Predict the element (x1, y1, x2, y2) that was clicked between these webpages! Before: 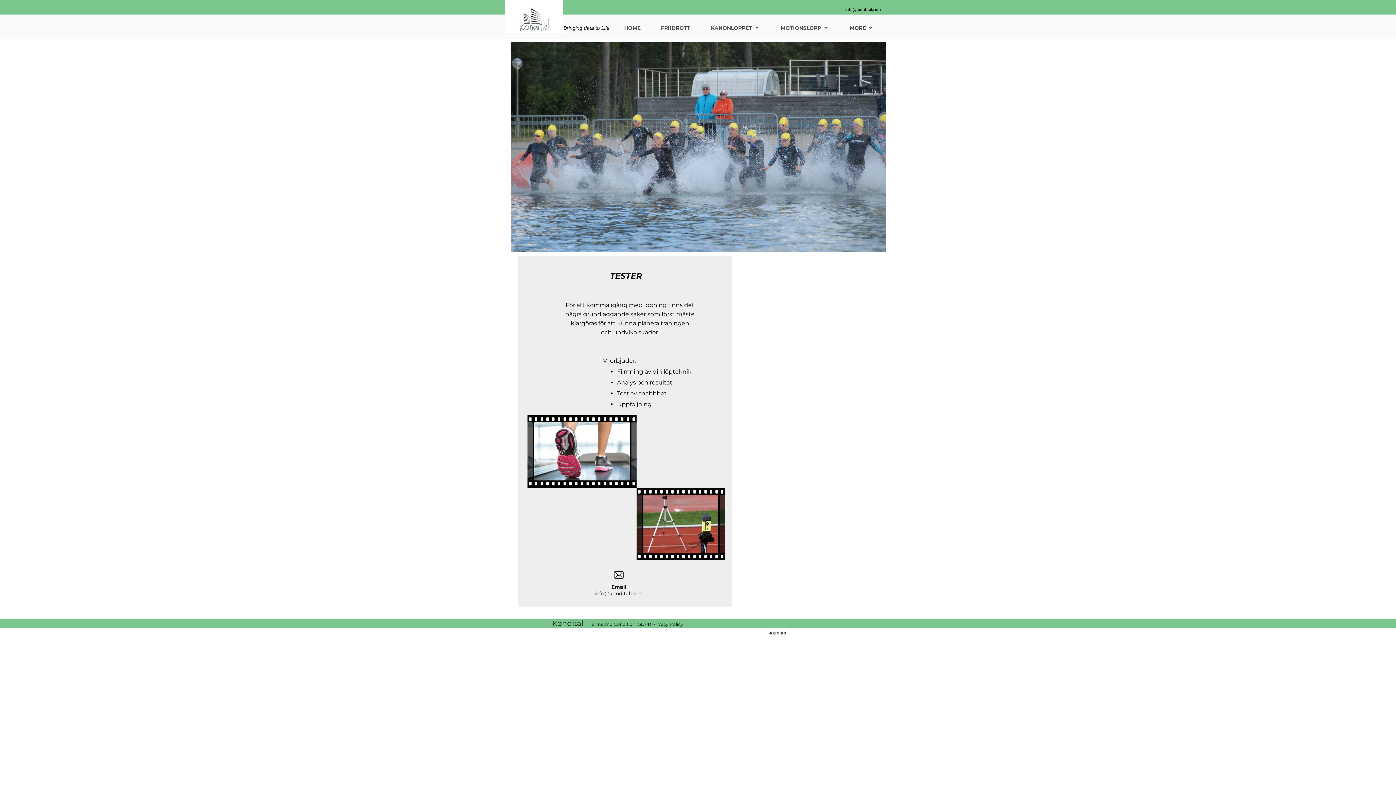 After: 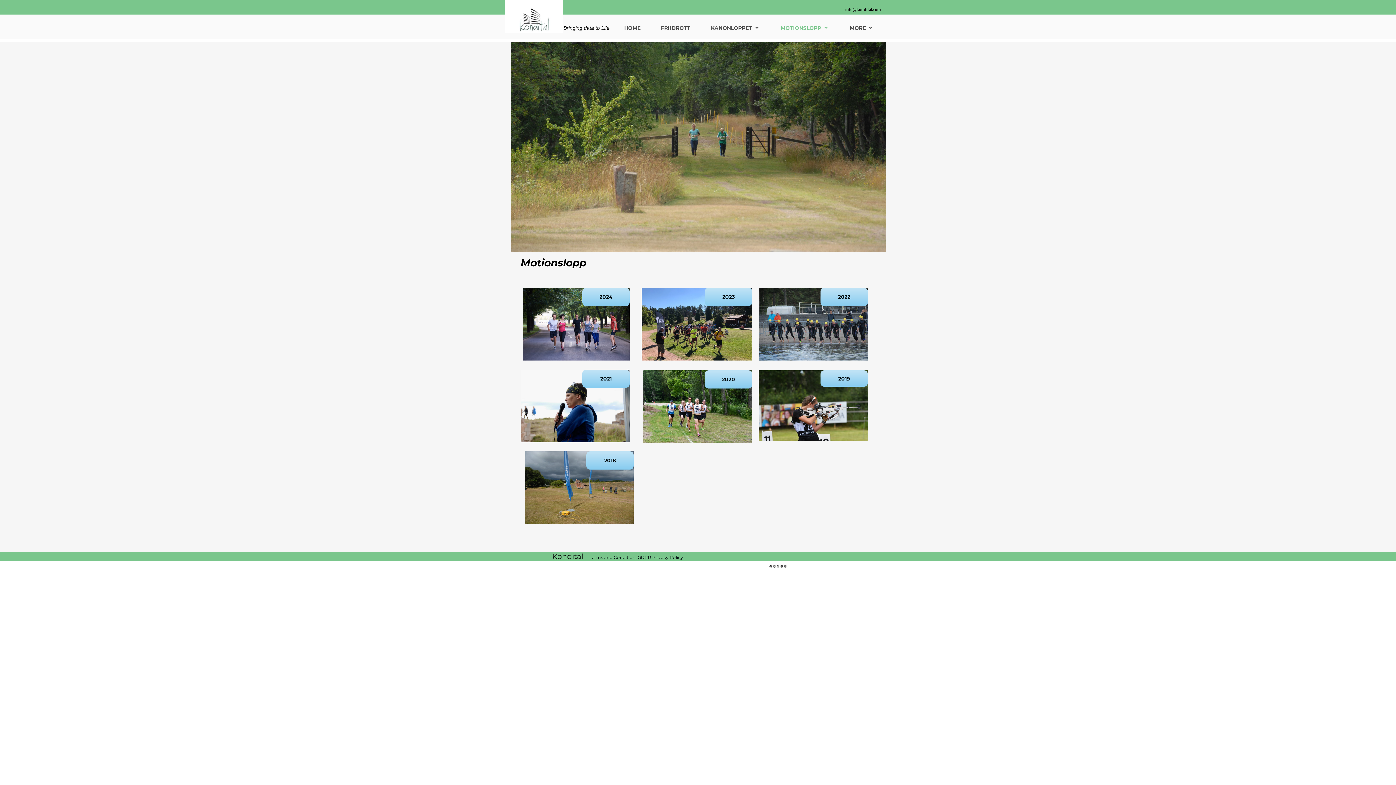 Action: bbox: (780, 20, 829, 36) label: MOTIONSLOPP